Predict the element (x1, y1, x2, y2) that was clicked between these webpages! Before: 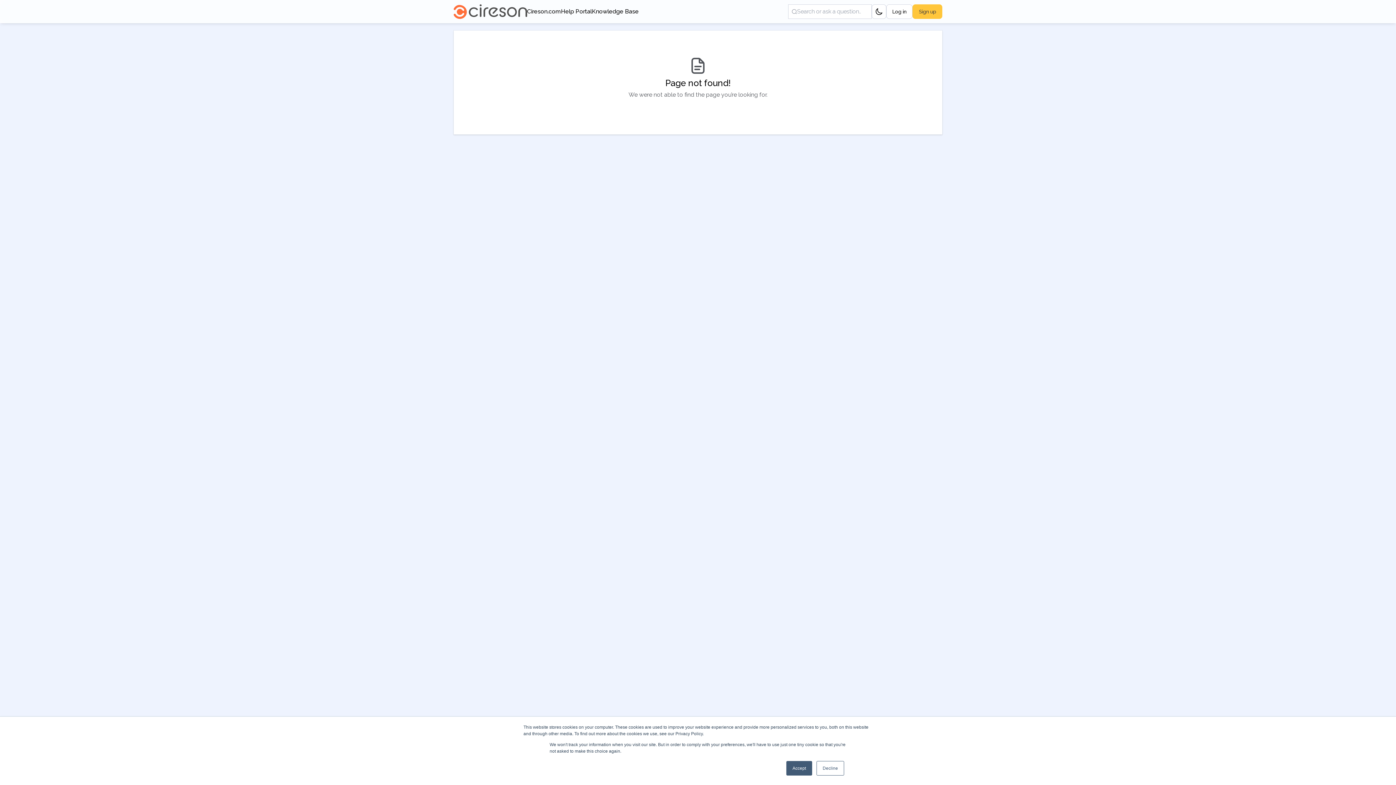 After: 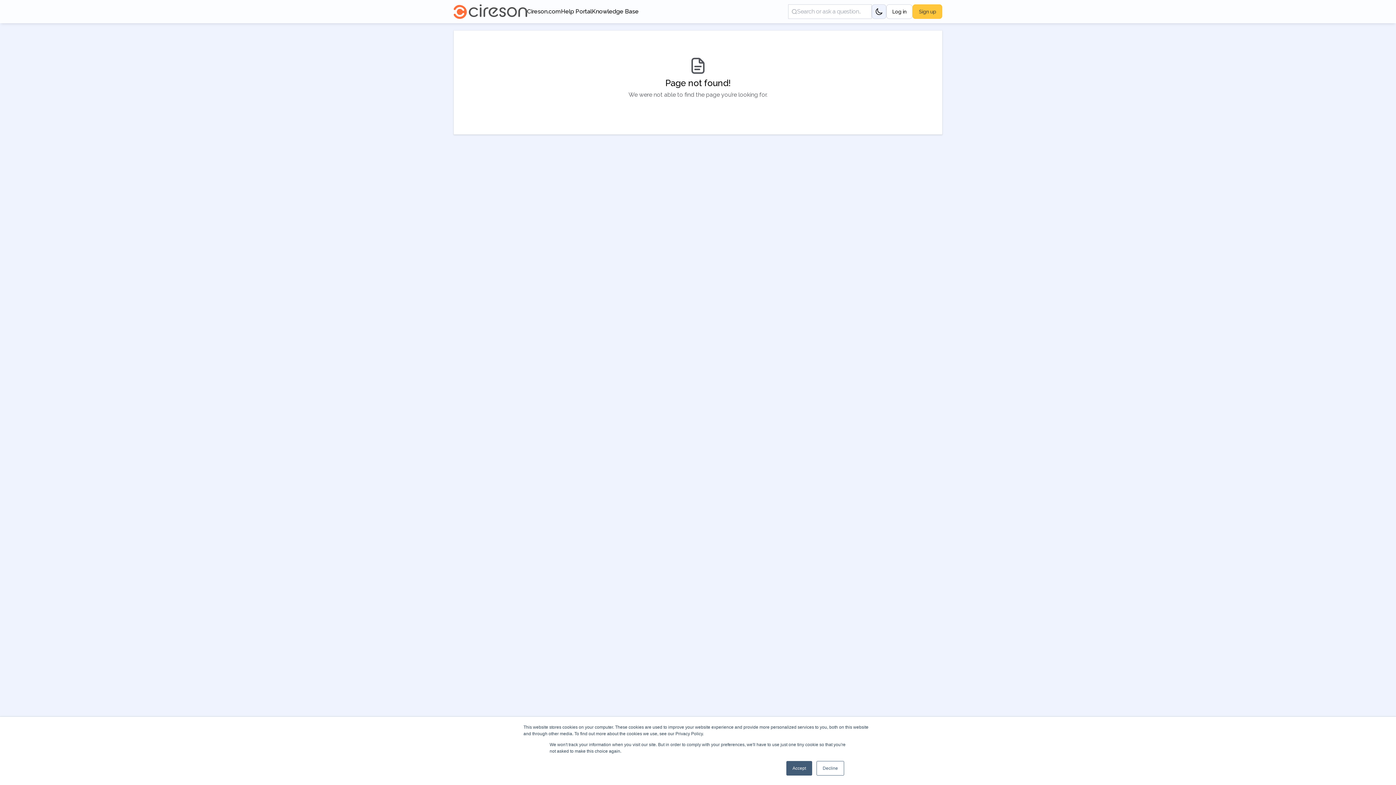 Action: bbox: (871, 4, 886, 18) label: Dark mode